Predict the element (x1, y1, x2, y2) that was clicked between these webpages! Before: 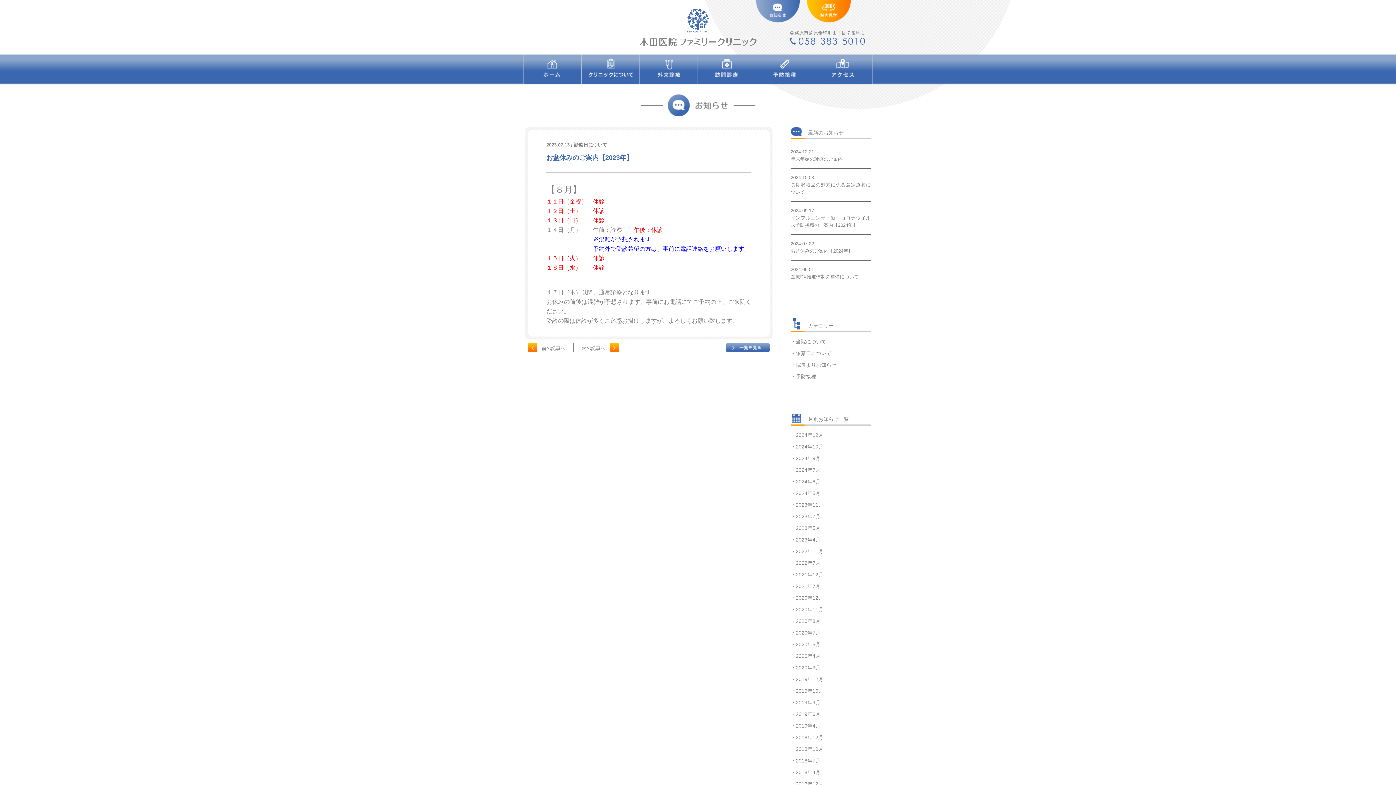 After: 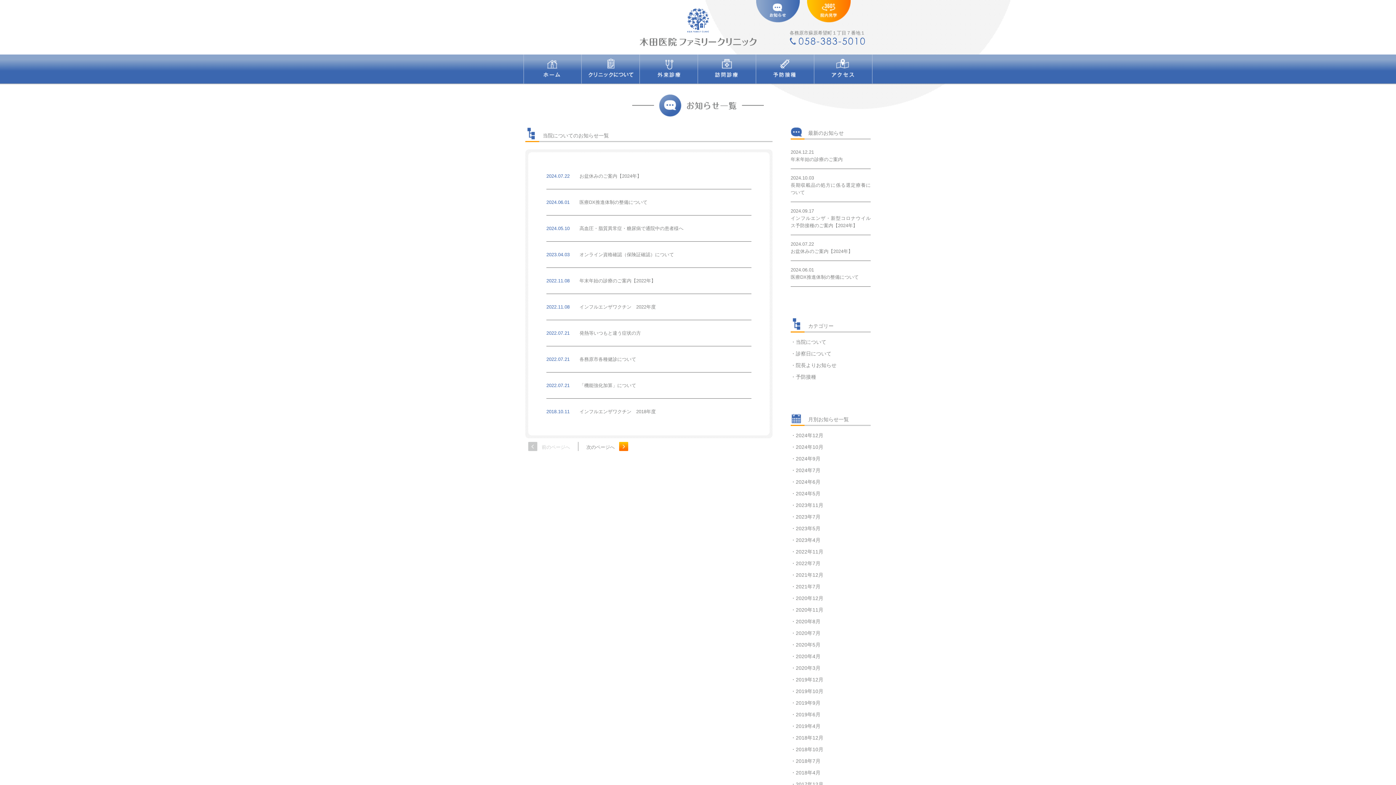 Action: label: 当院について bbox: (796, 338, 826, 344)